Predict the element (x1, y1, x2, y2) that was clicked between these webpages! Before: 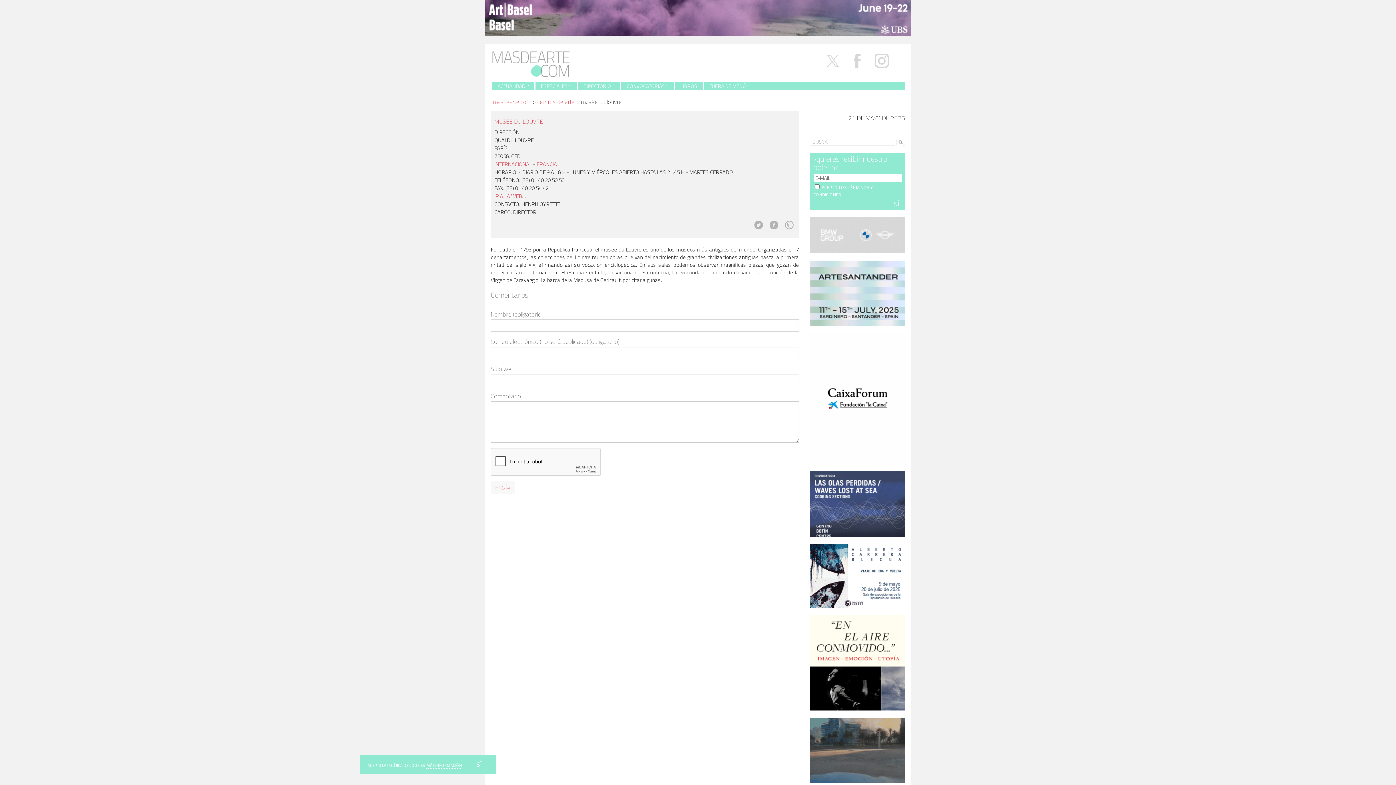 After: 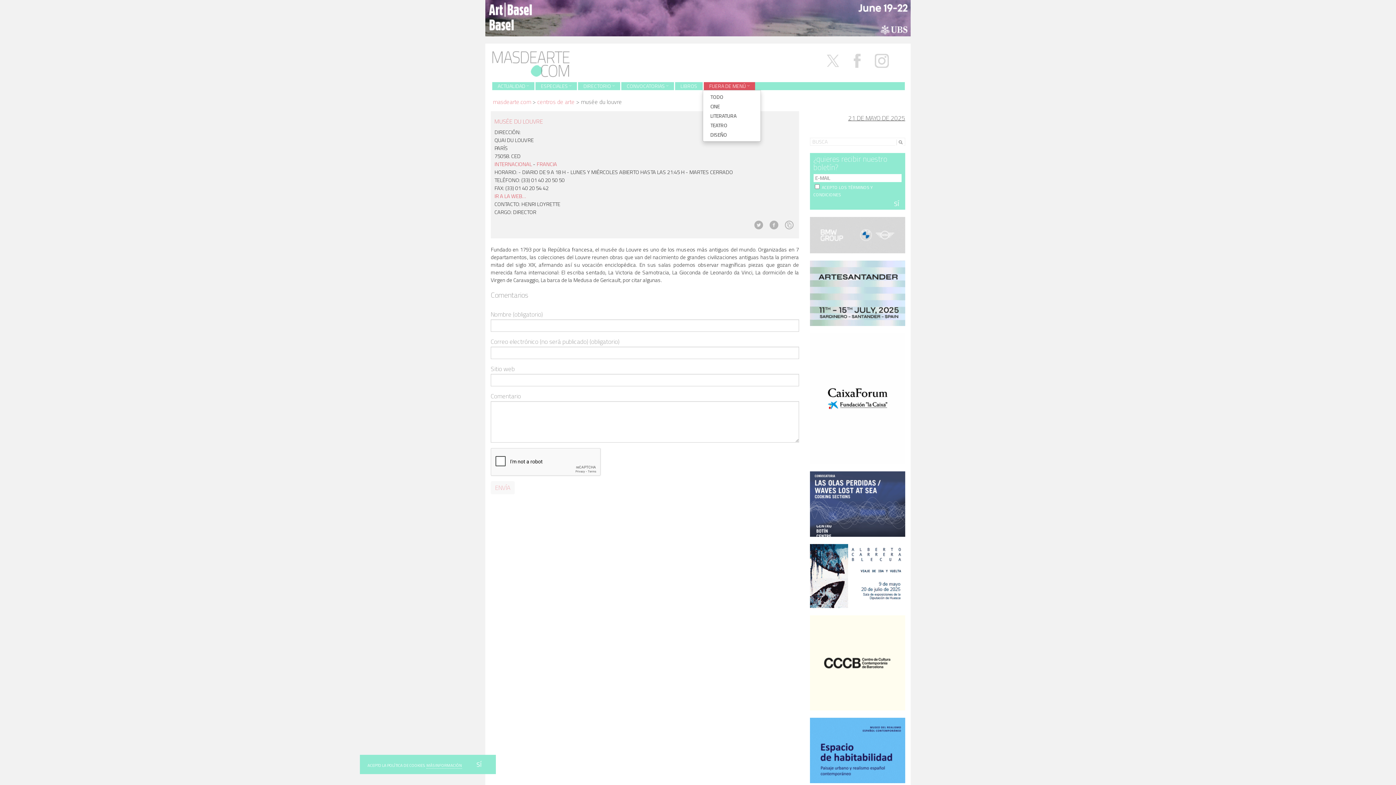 Action: bbox: (702, 82, 755, 90) label: FUERA DE MENÚ 